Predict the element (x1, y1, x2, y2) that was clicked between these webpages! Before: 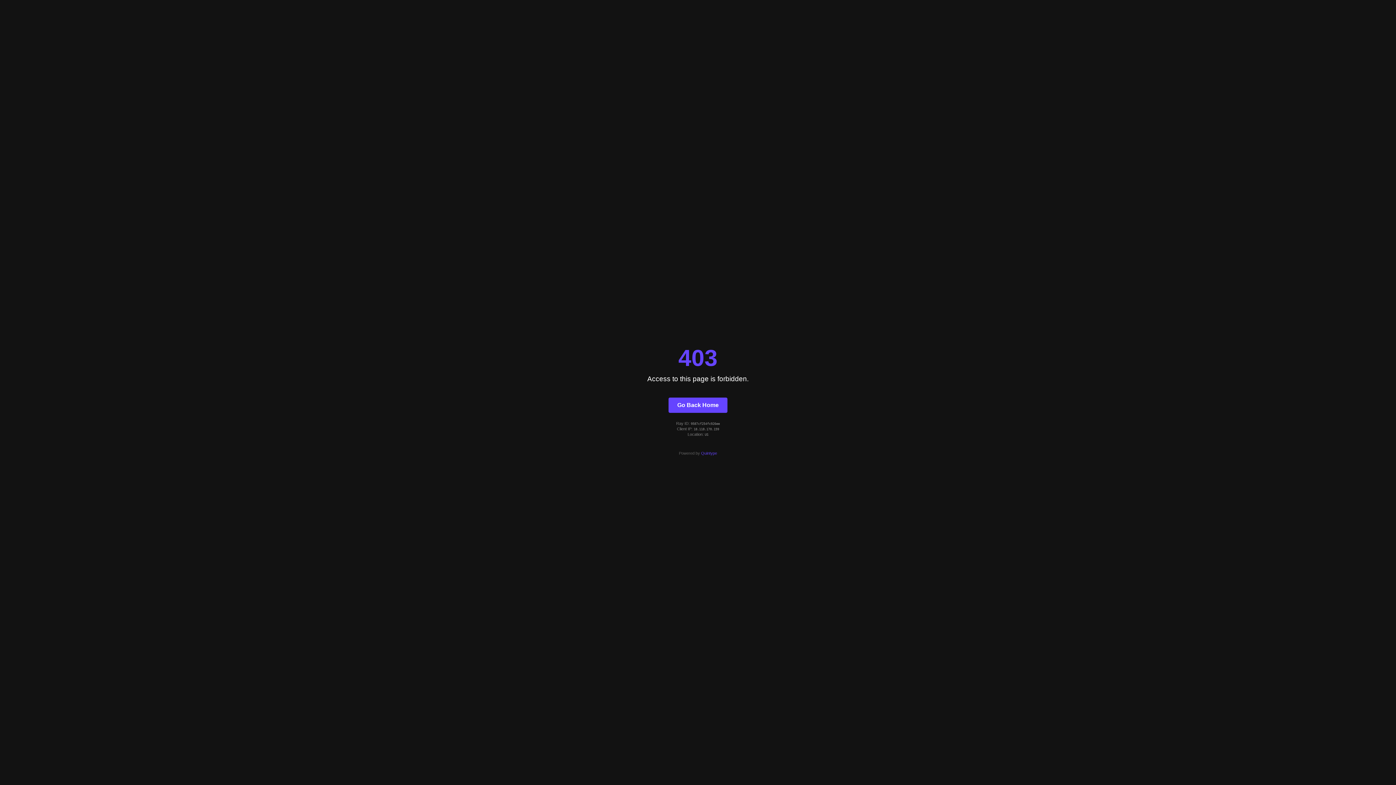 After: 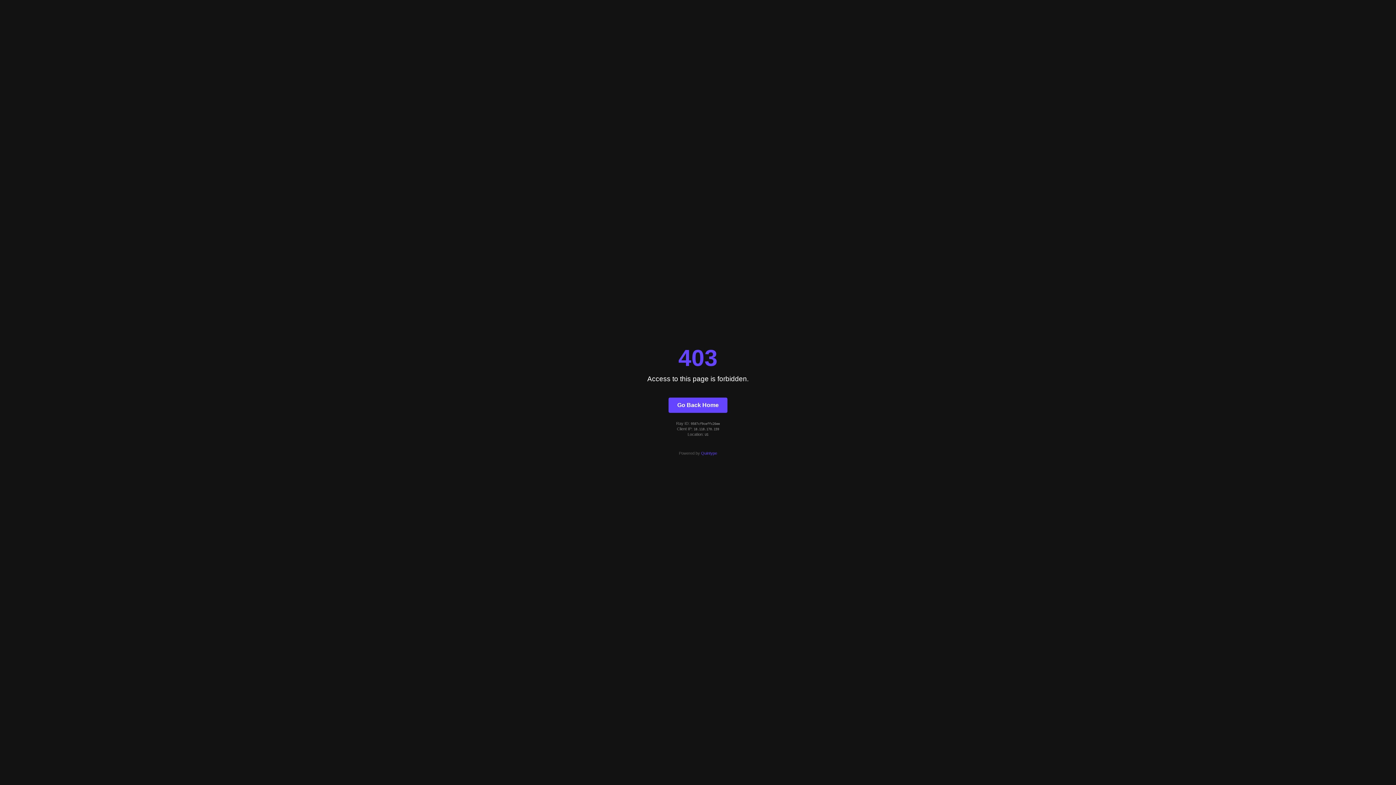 Action: bbox: (668, 397, 727, 412) label: Go Back Home